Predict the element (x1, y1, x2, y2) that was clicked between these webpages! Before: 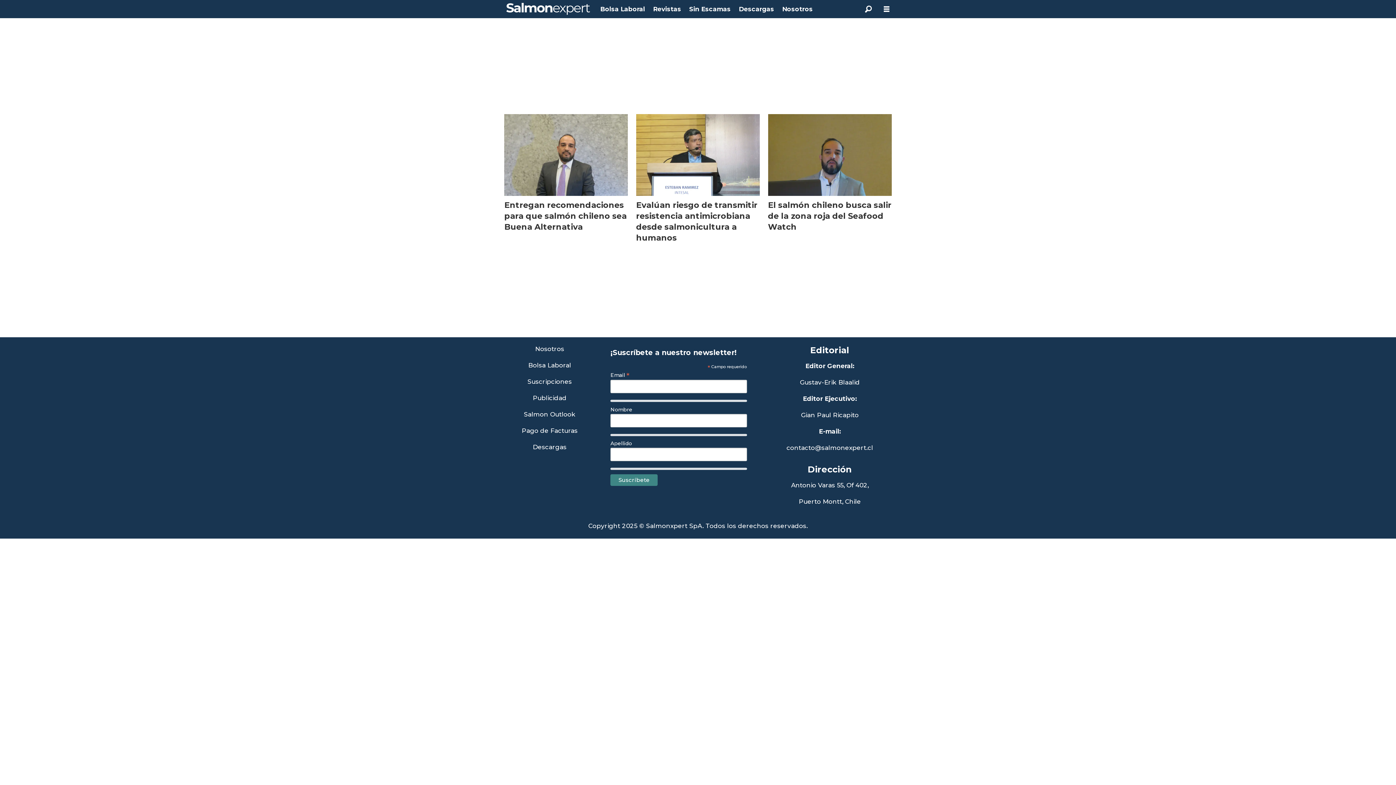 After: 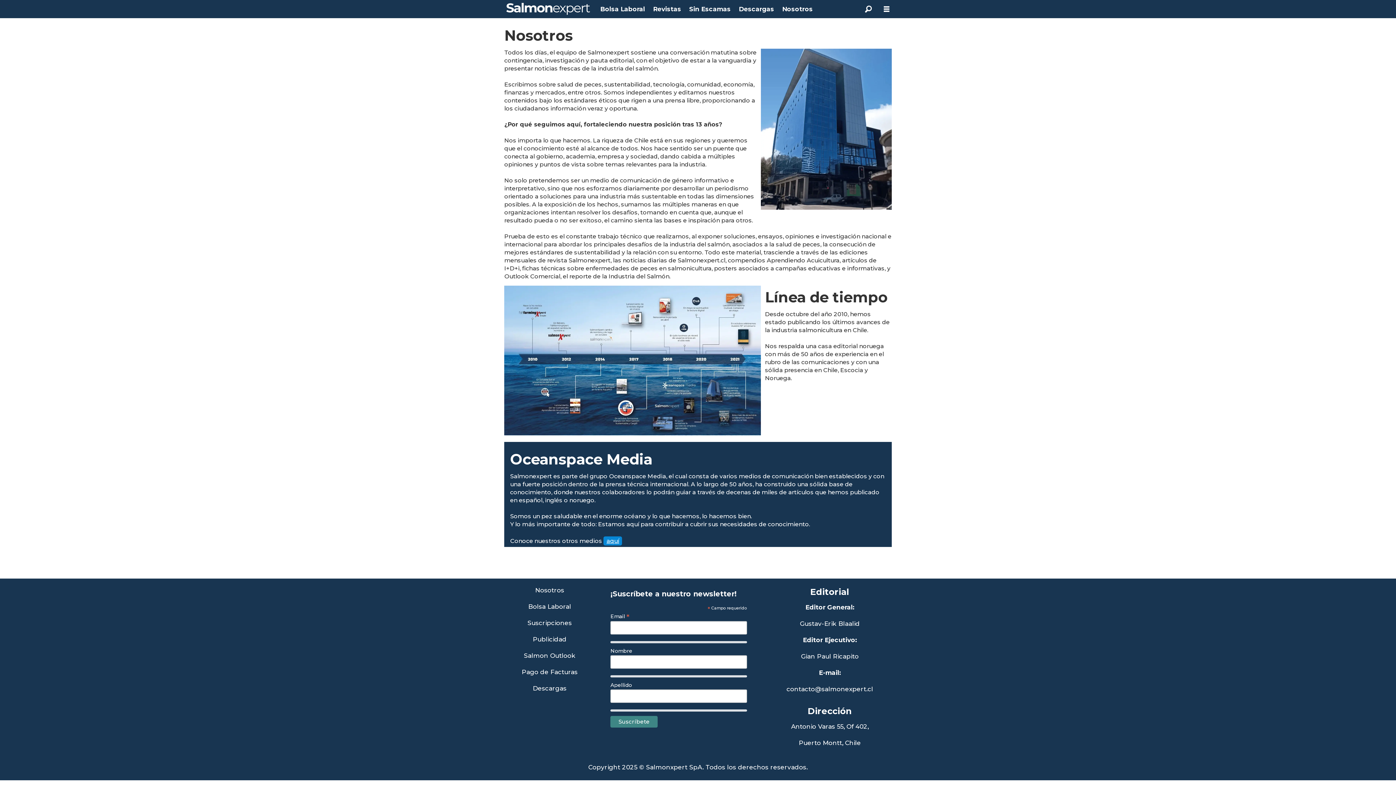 Action: bbox: (782, 5, 812, 12) label: Nosotros